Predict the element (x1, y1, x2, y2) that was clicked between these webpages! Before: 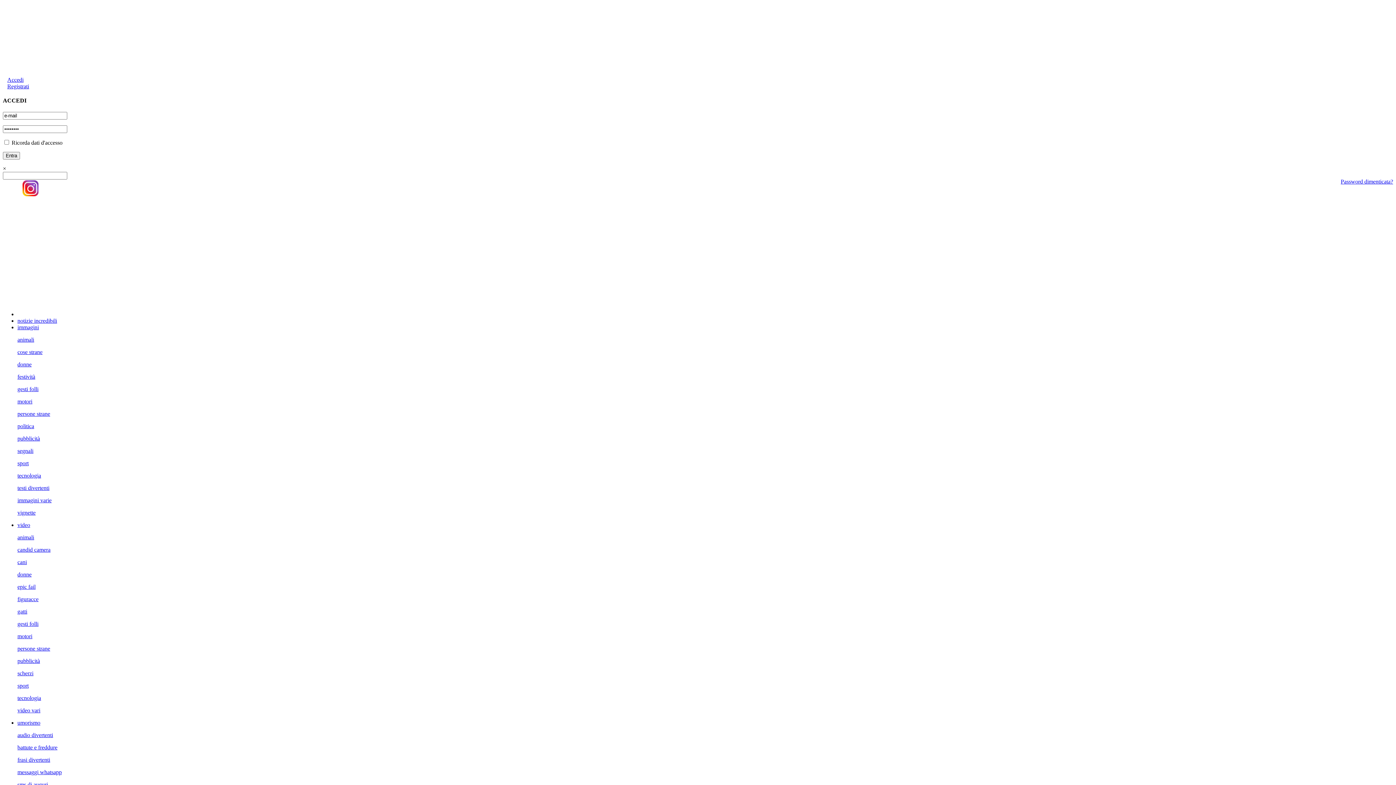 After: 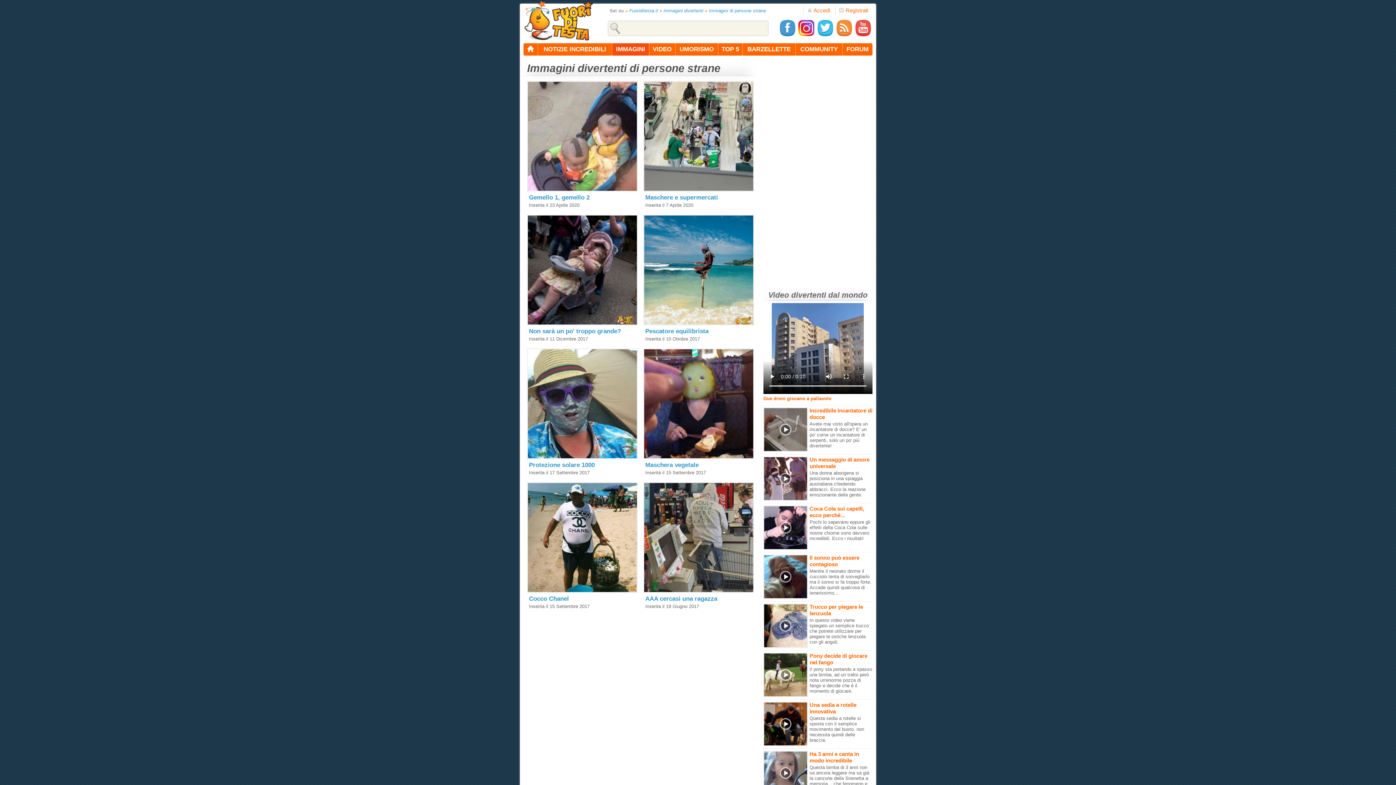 Action: label: persone strane bbox: (17, 410, 50, 416)